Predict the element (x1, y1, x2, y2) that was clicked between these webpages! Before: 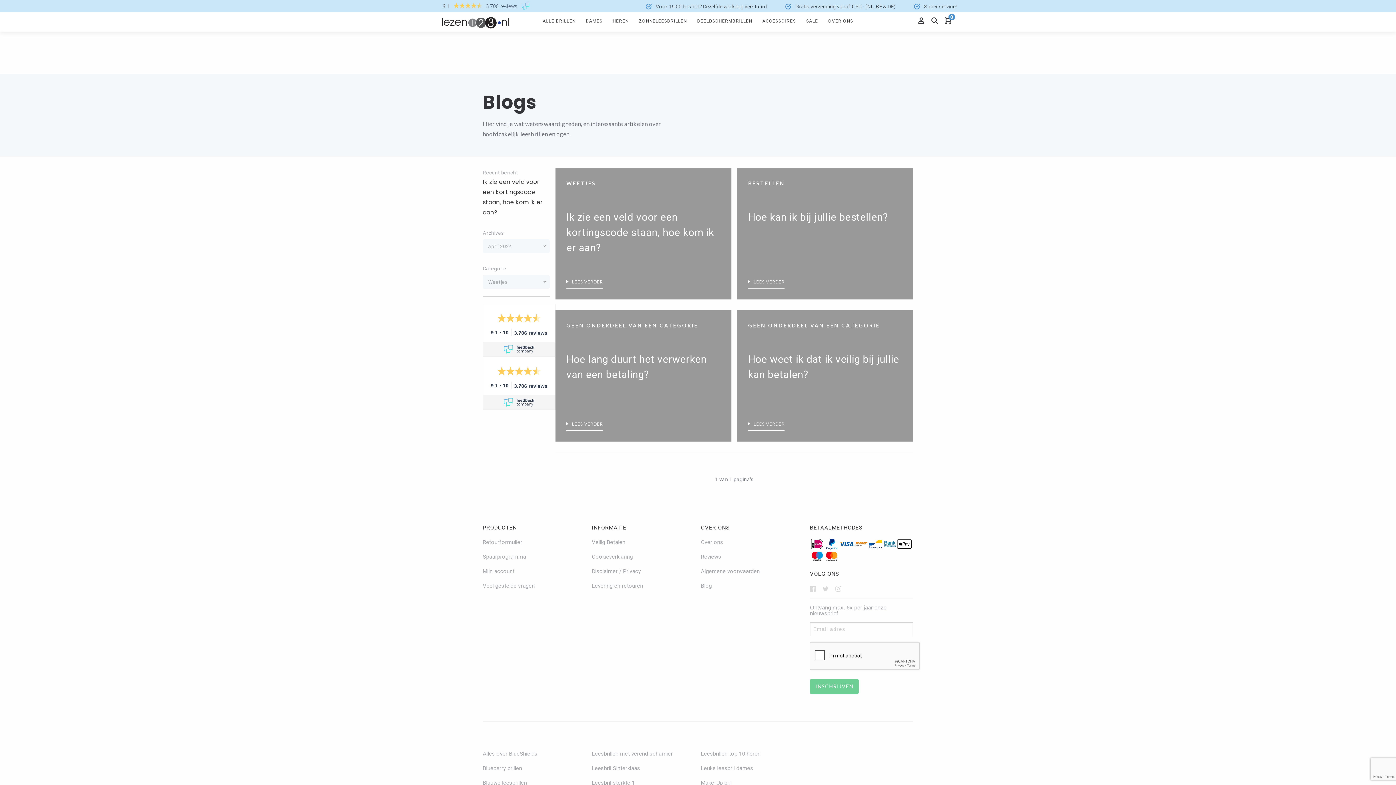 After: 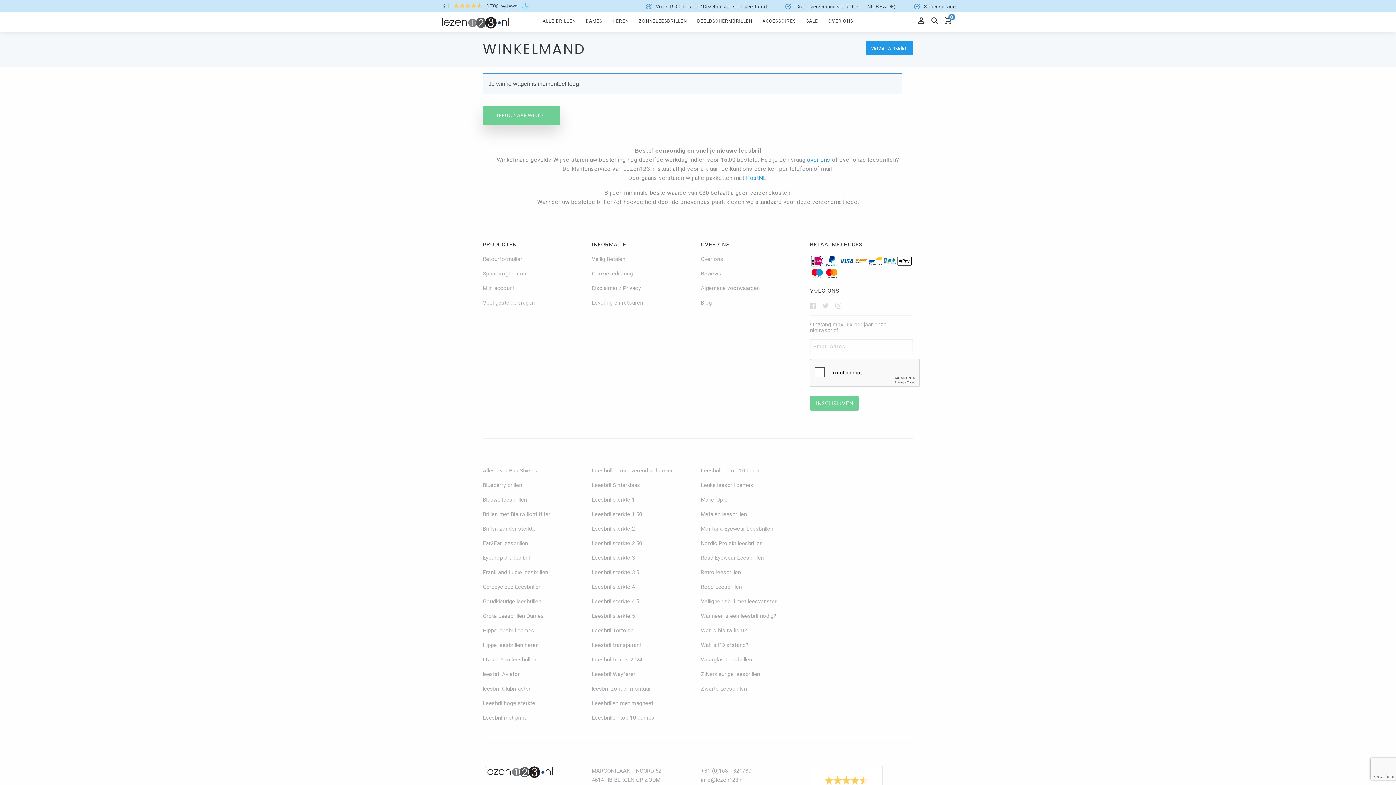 Action: label: 0 bbox: (945, 14, 951, 26)